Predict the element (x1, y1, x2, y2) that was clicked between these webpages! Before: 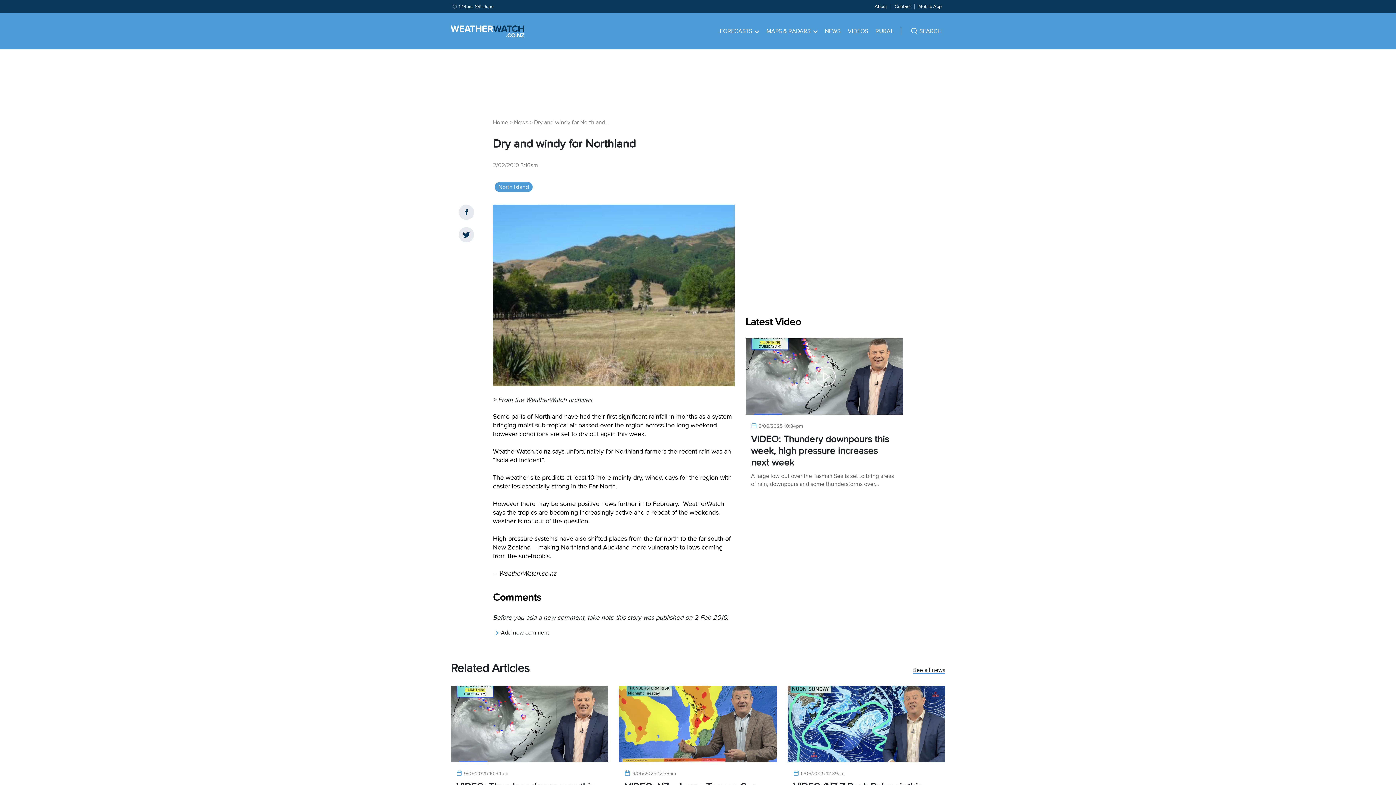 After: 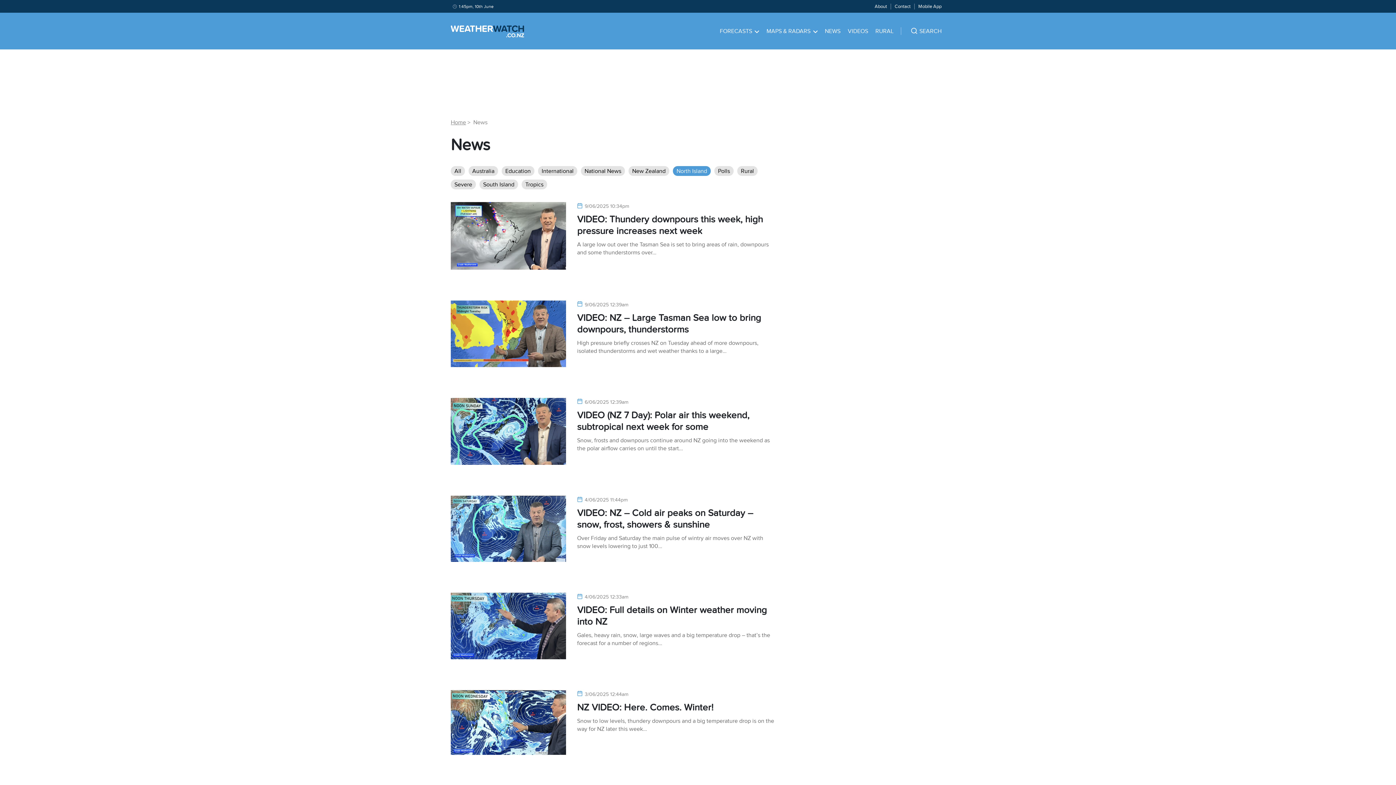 Action: bbox: (498, 183, 529, 190) label: North Island